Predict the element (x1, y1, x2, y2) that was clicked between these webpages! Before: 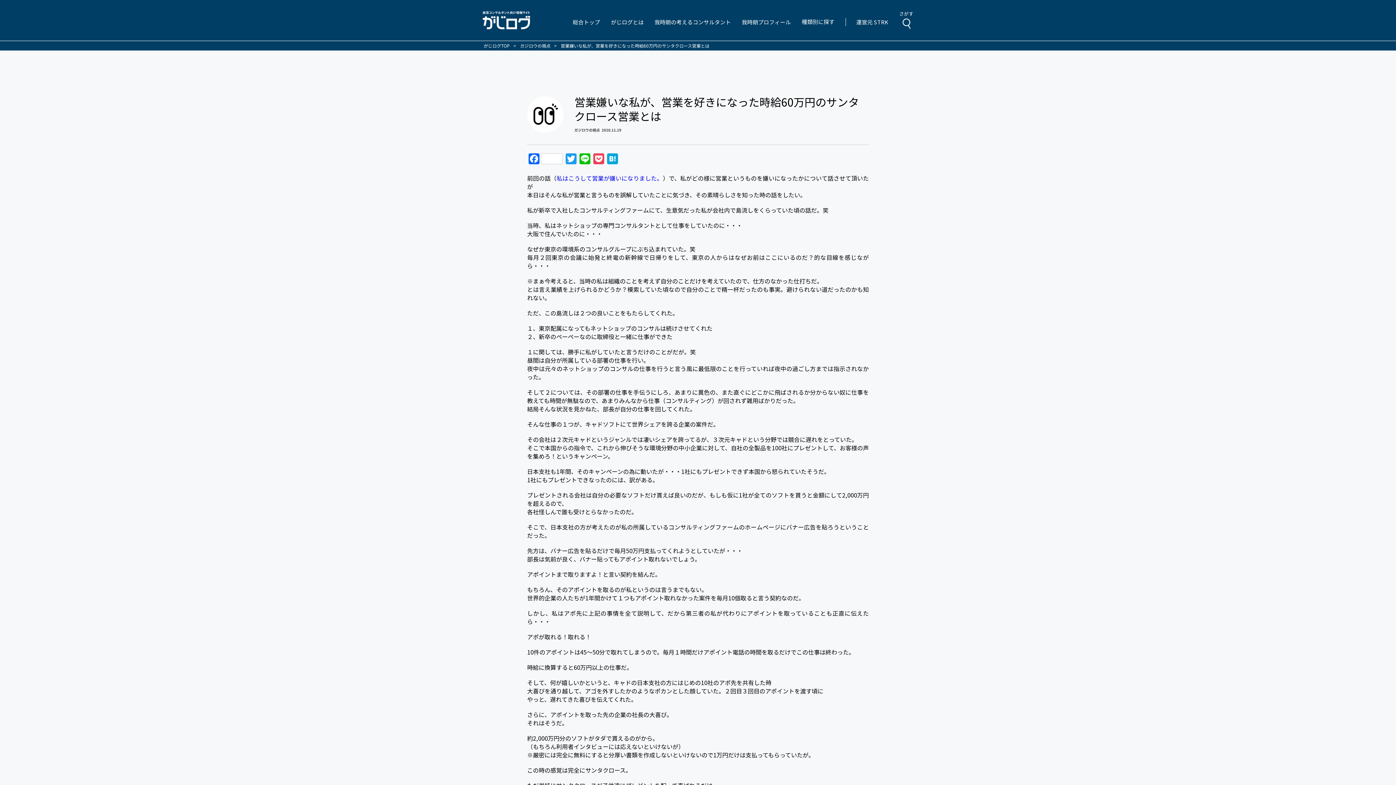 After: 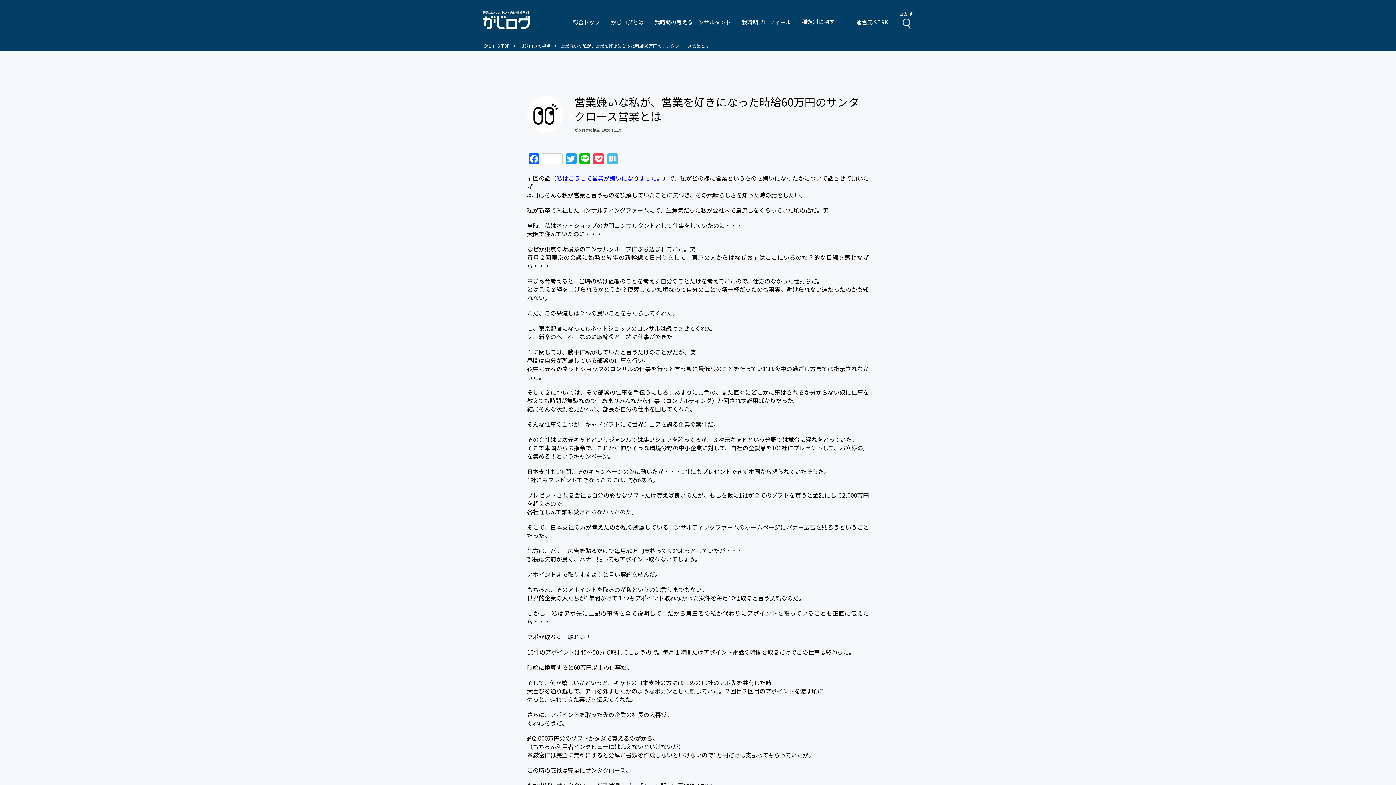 Action: bbox: (605, 153, 619, 167) label: Hatena